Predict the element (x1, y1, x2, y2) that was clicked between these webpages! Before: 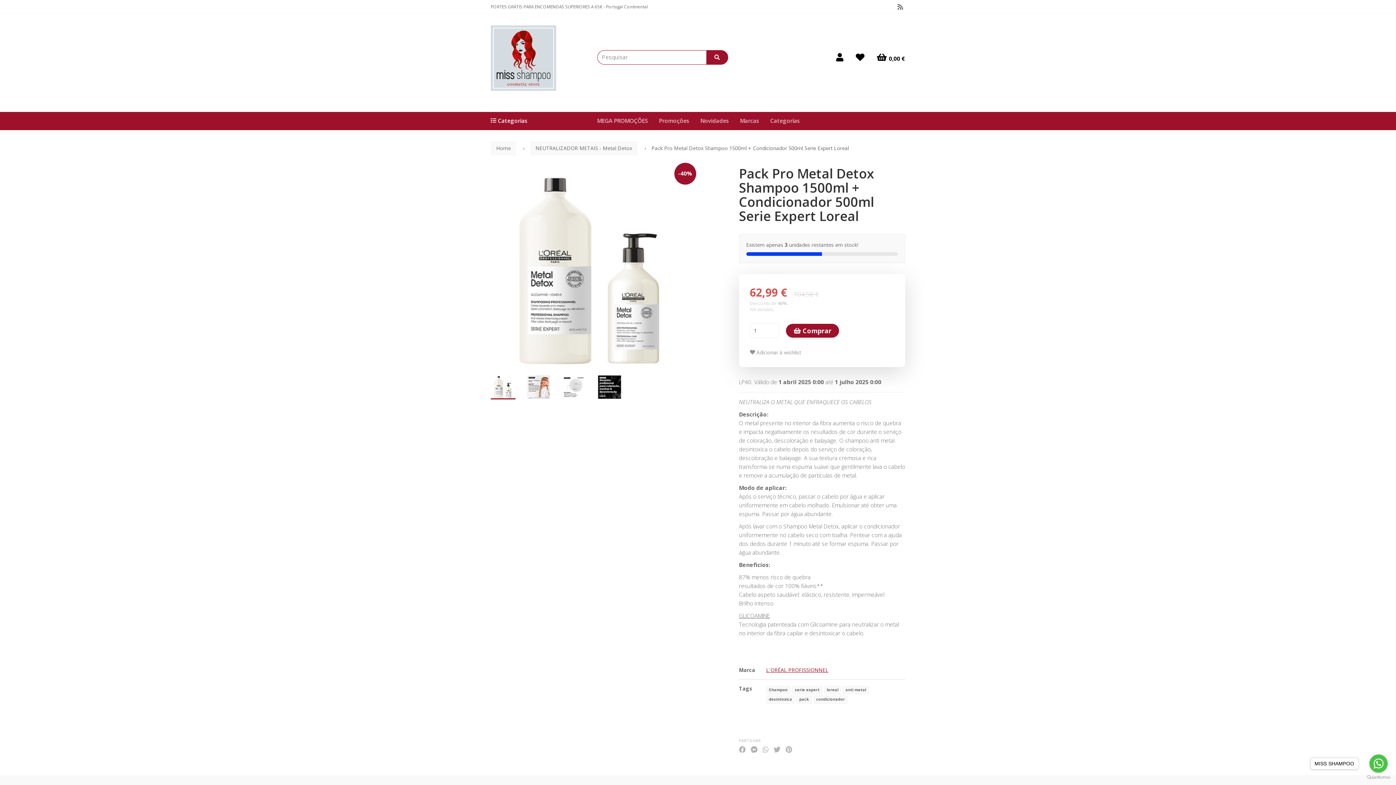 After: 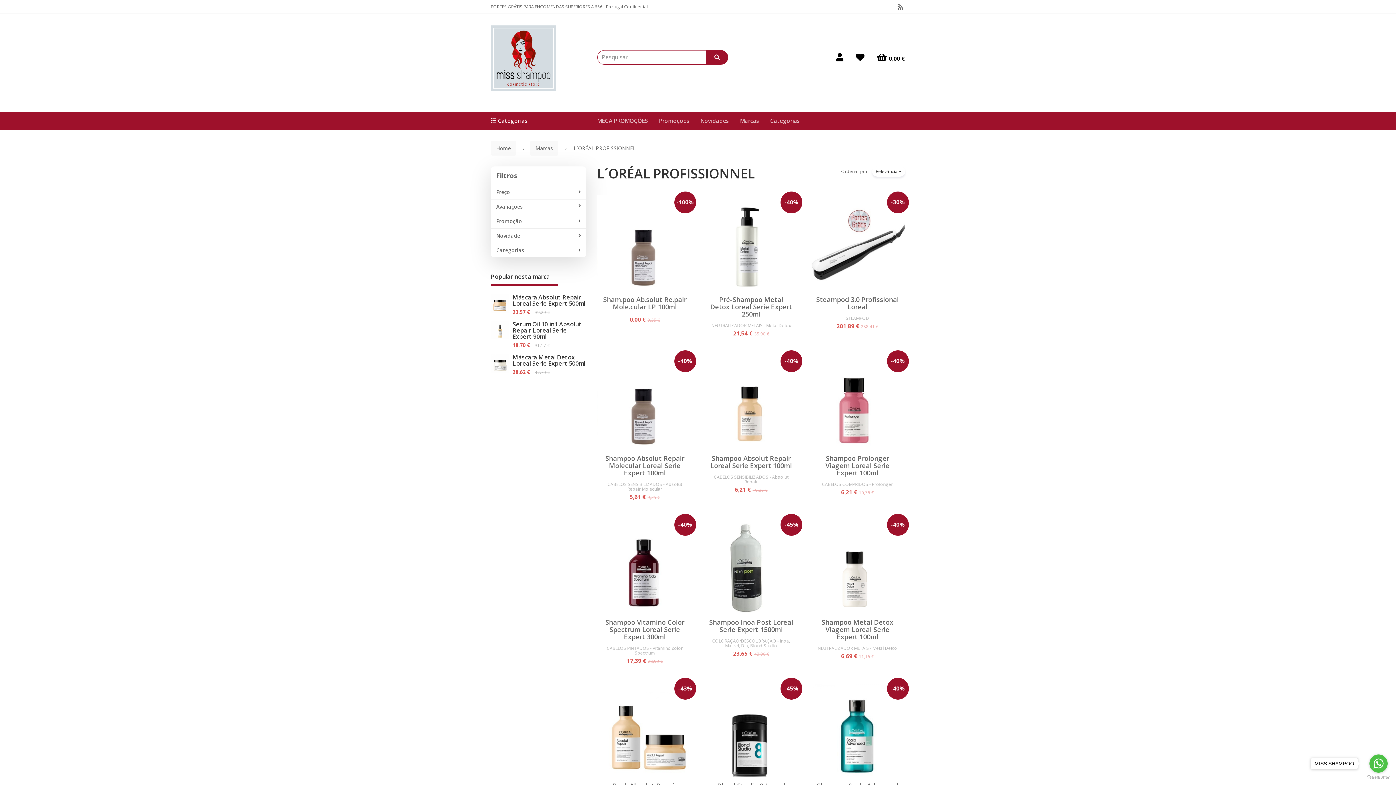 Action: bbox: (766, 666, 828, 673) label: L´ORÉAL PROFISSIONNEL